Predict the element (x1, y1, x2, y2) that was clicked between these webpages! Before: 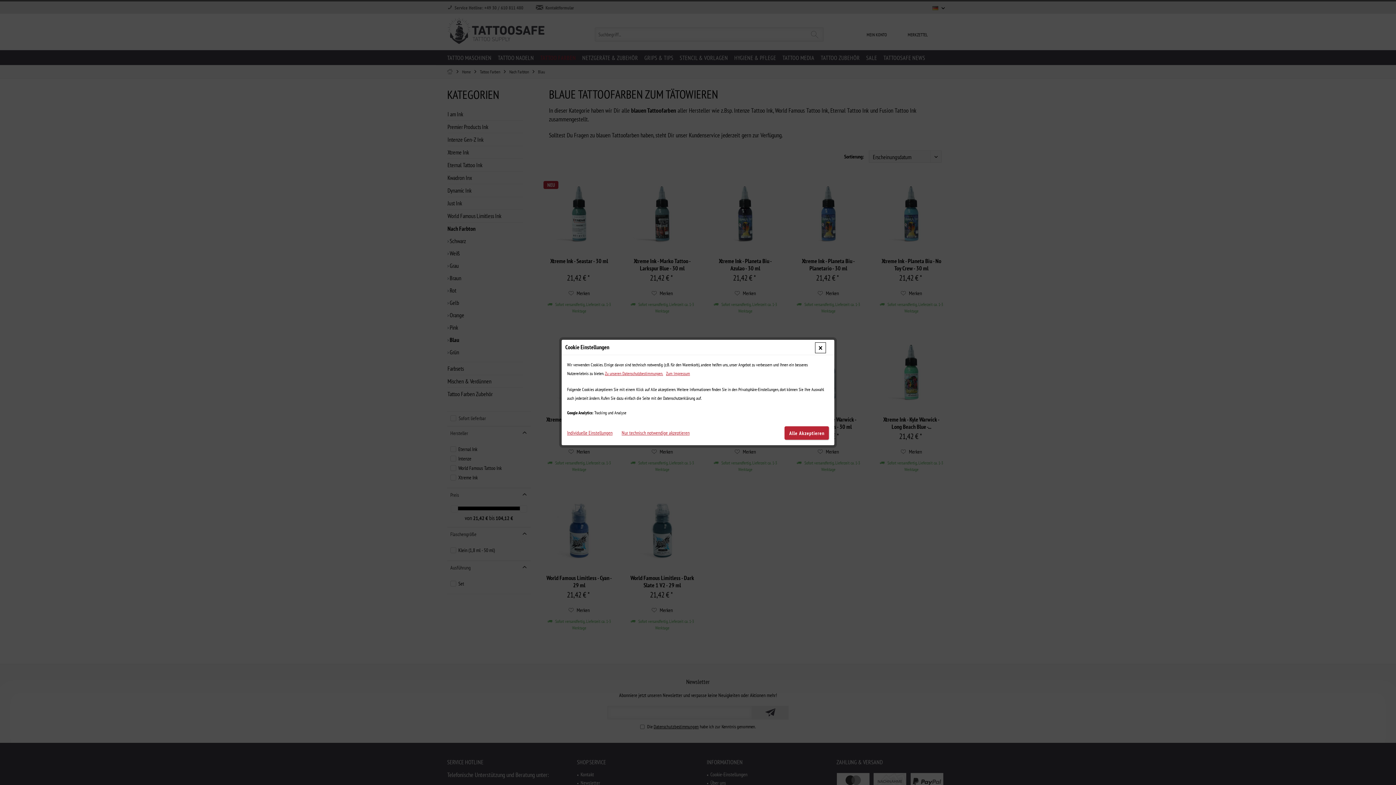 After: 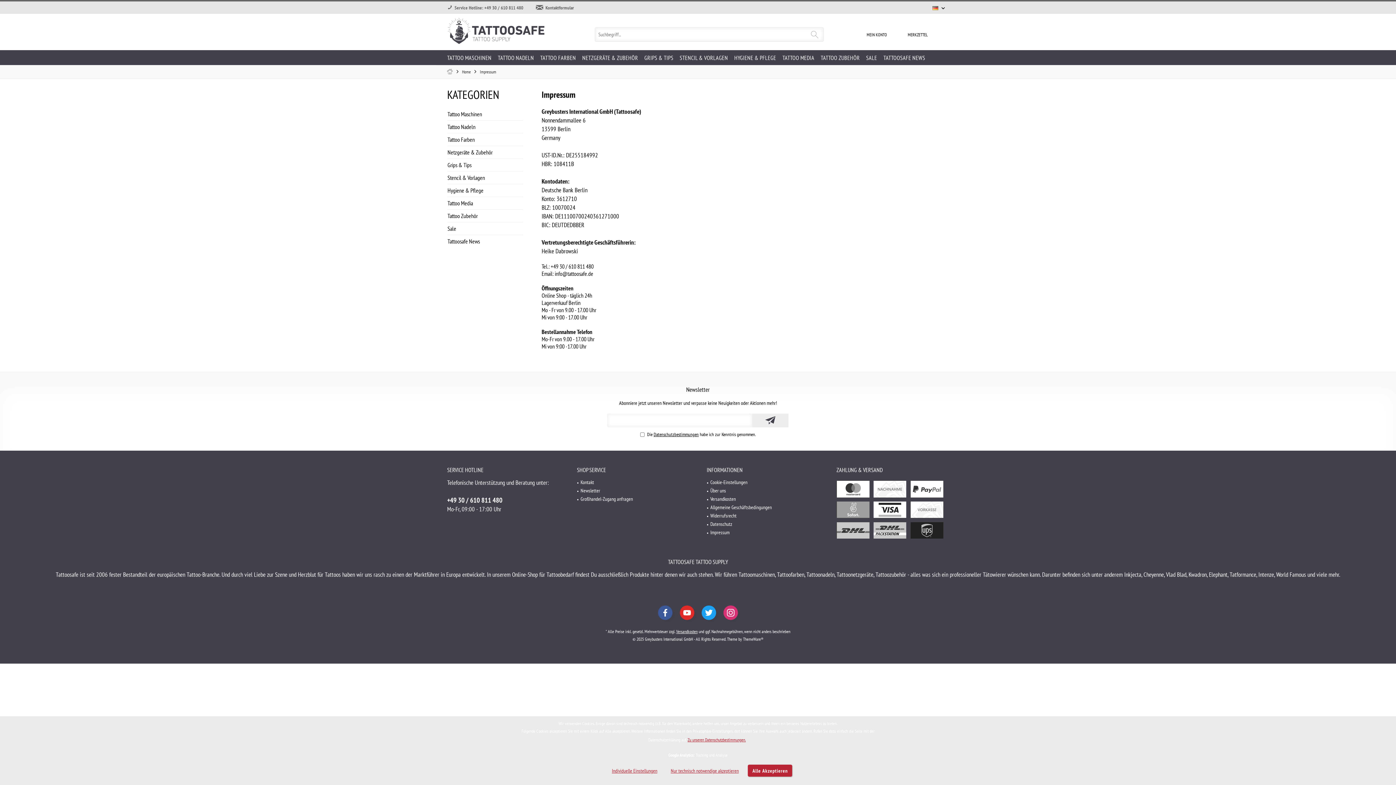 Action: label: Zum Impressum bbox: (666, 370, 690, 376)